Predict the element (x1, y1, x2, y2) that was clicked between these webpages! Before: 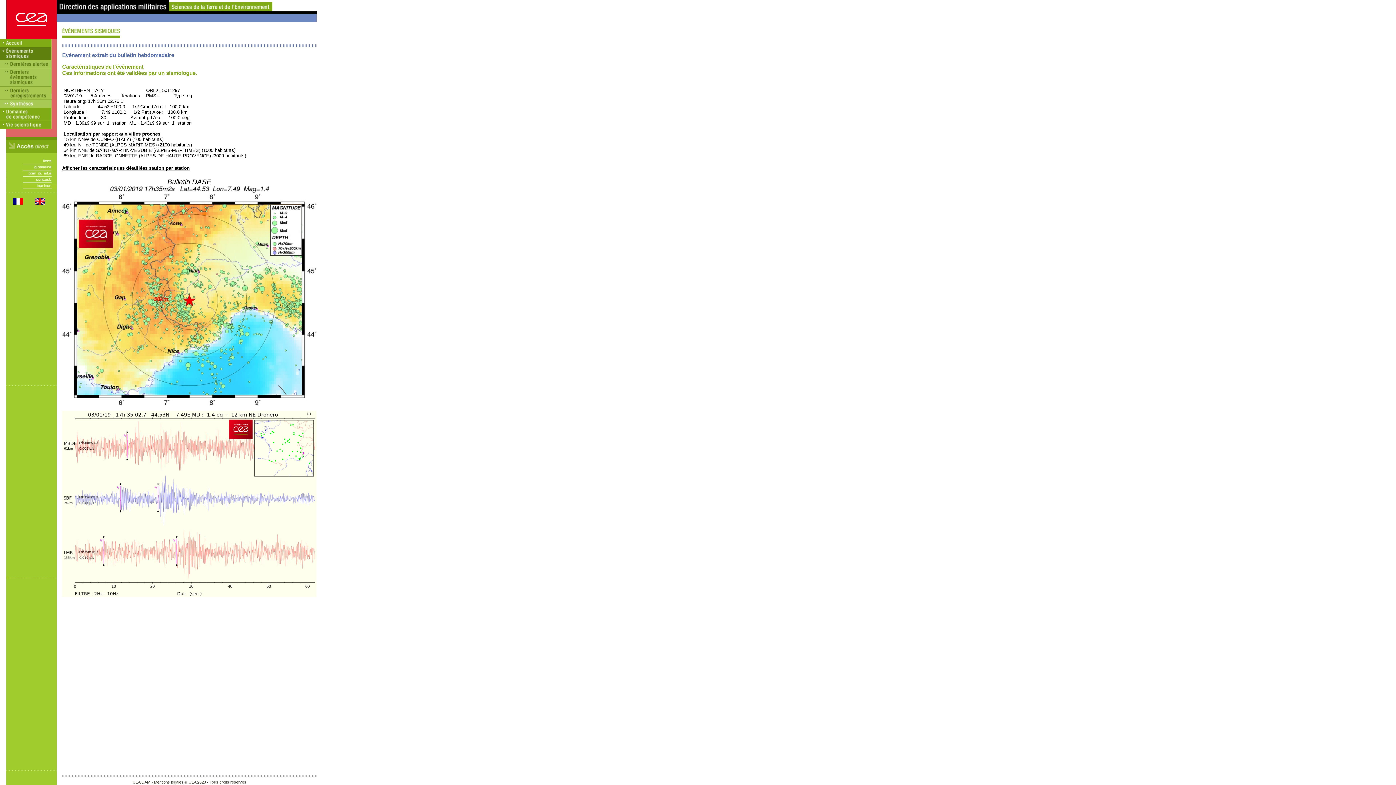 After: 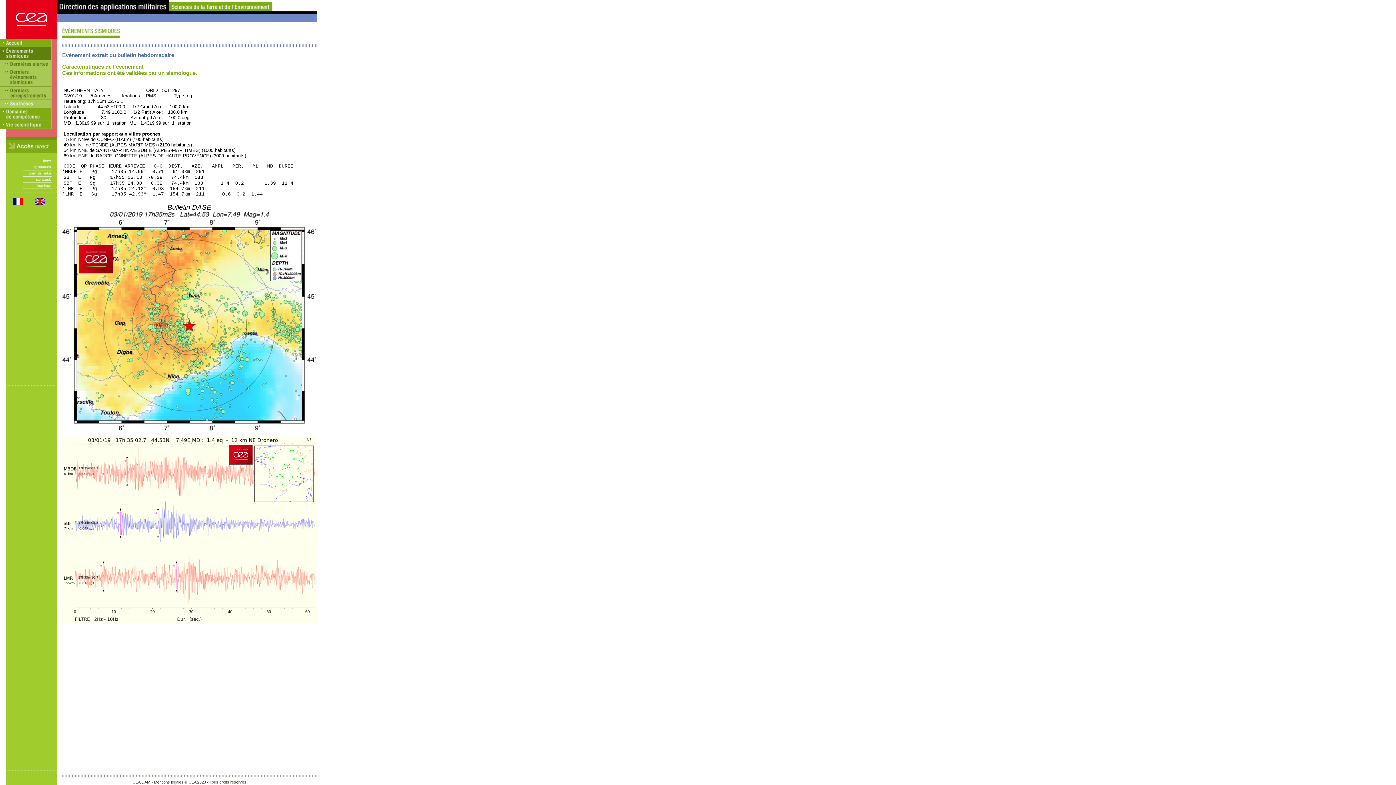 Action: label: Afficher les caractéristiques détaillées station par station bbox: (62, 165, 189, 170)